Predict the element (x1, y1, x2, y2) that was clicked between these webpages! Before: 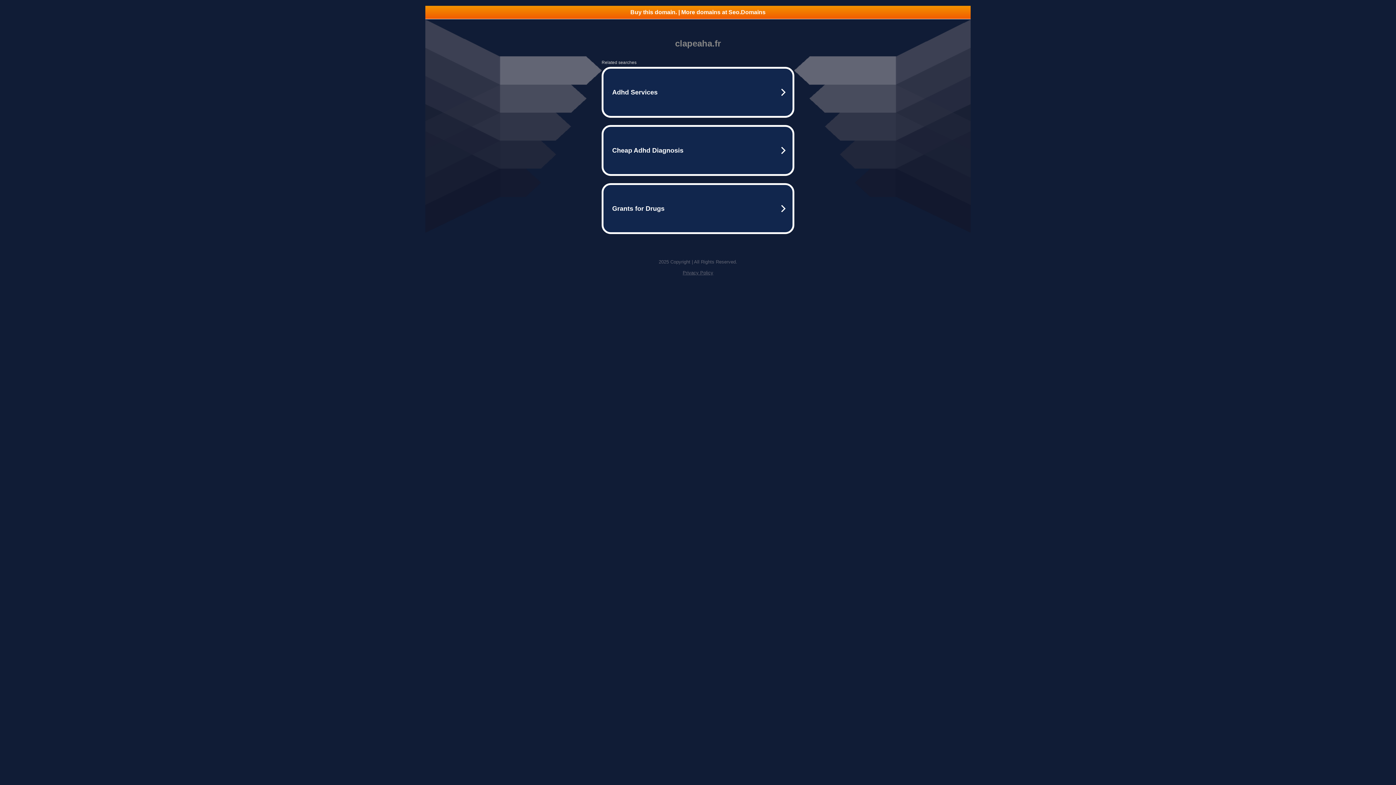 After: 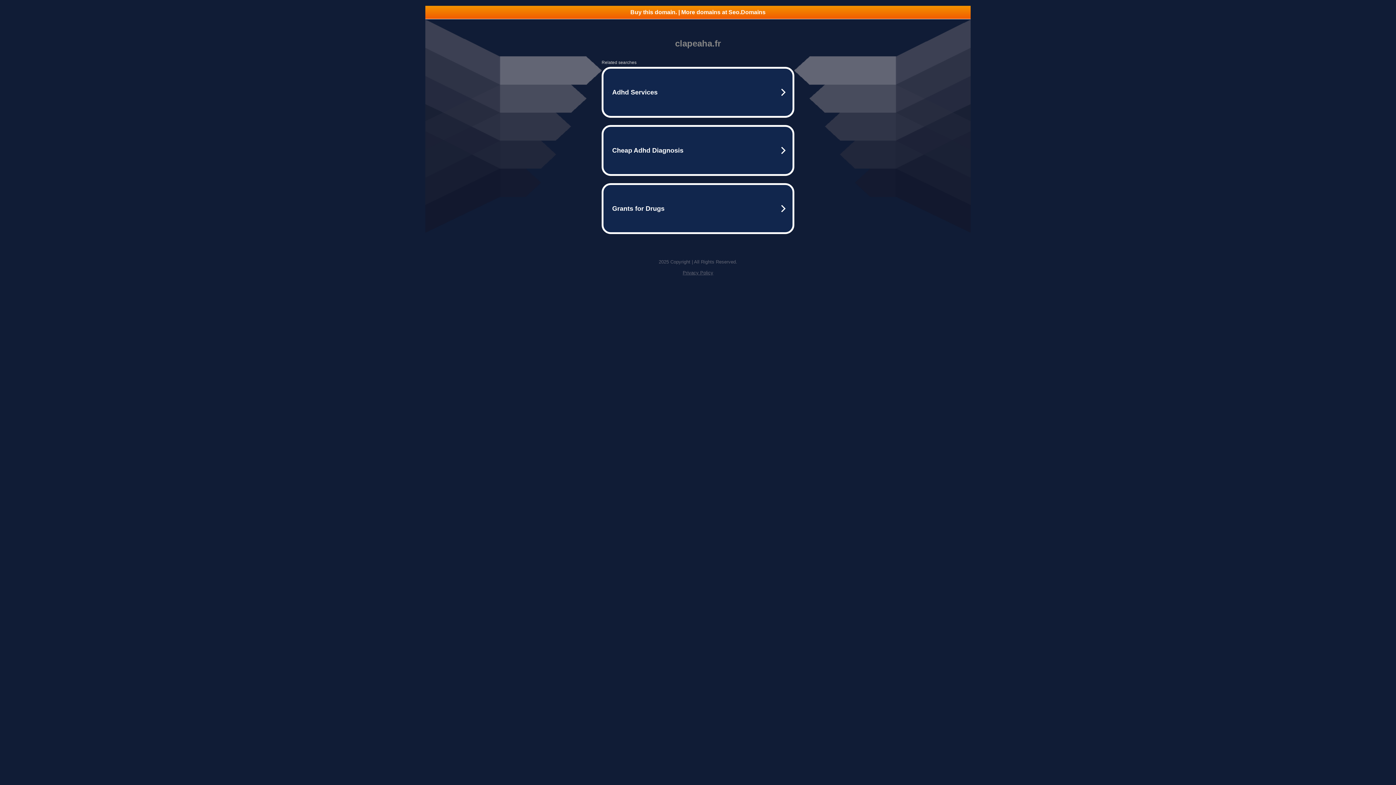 Action: bbox: (425, 5, 970, 18) label: Buy this domain. | More domains at Seo.Domains